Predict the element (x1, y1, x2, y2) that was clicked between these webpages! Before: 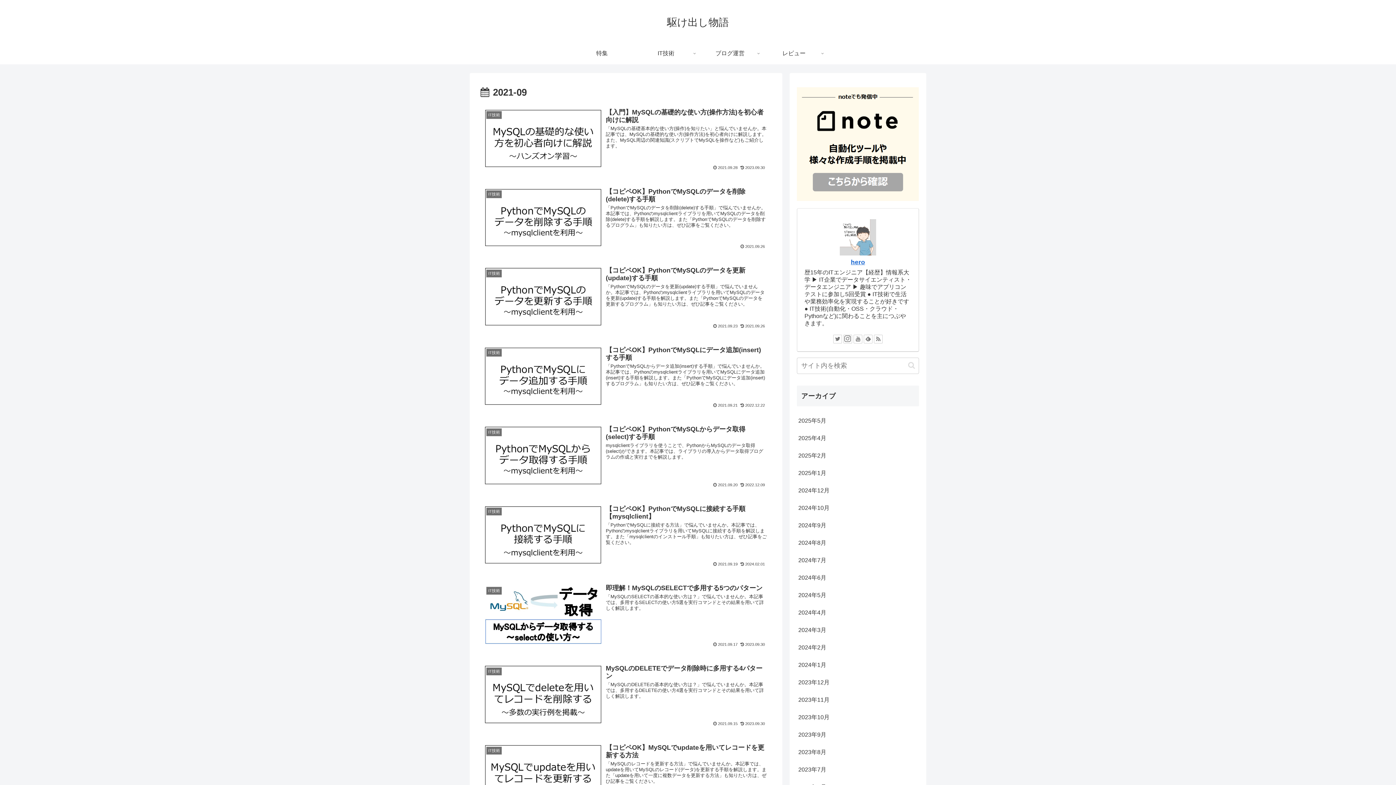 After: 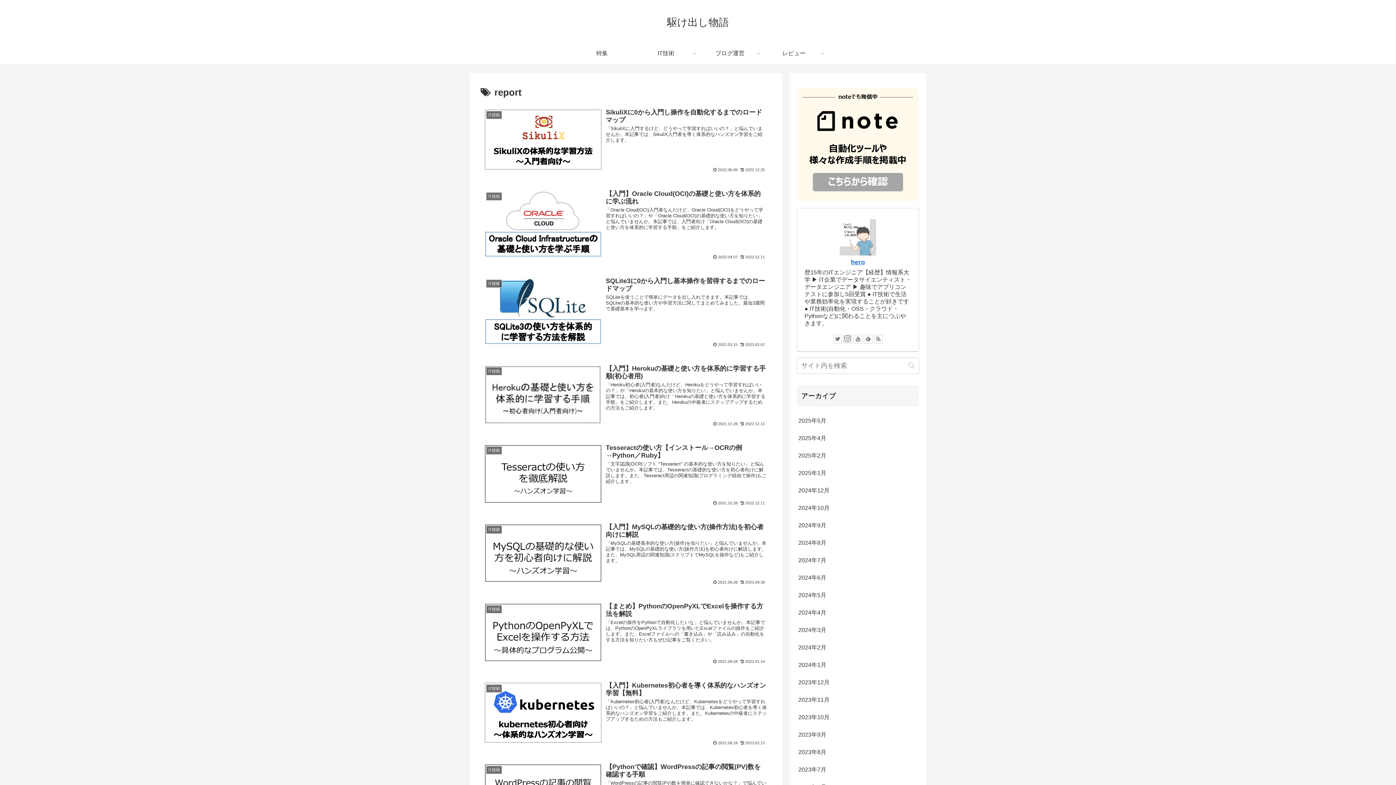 Action: bbox: (570, 42, 634, 64) label: 特集